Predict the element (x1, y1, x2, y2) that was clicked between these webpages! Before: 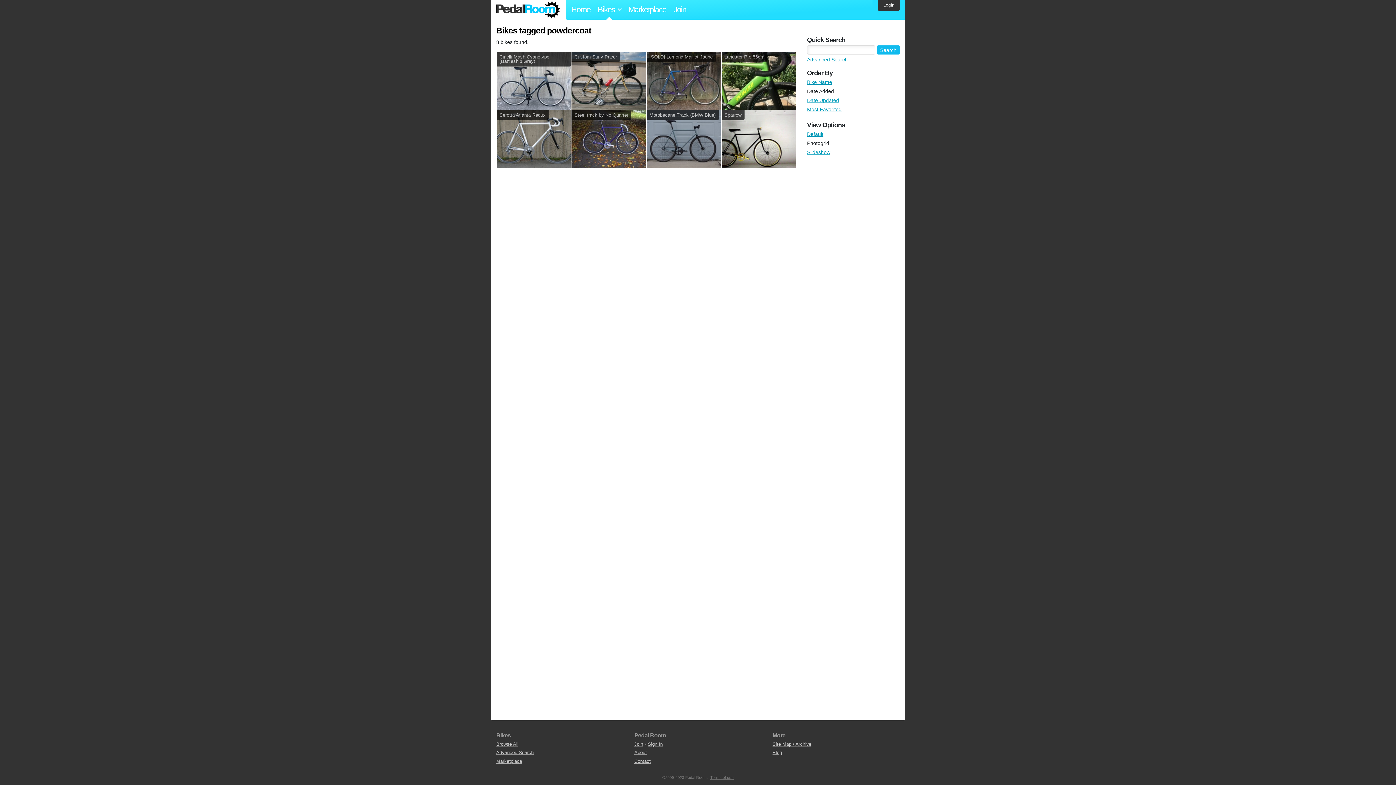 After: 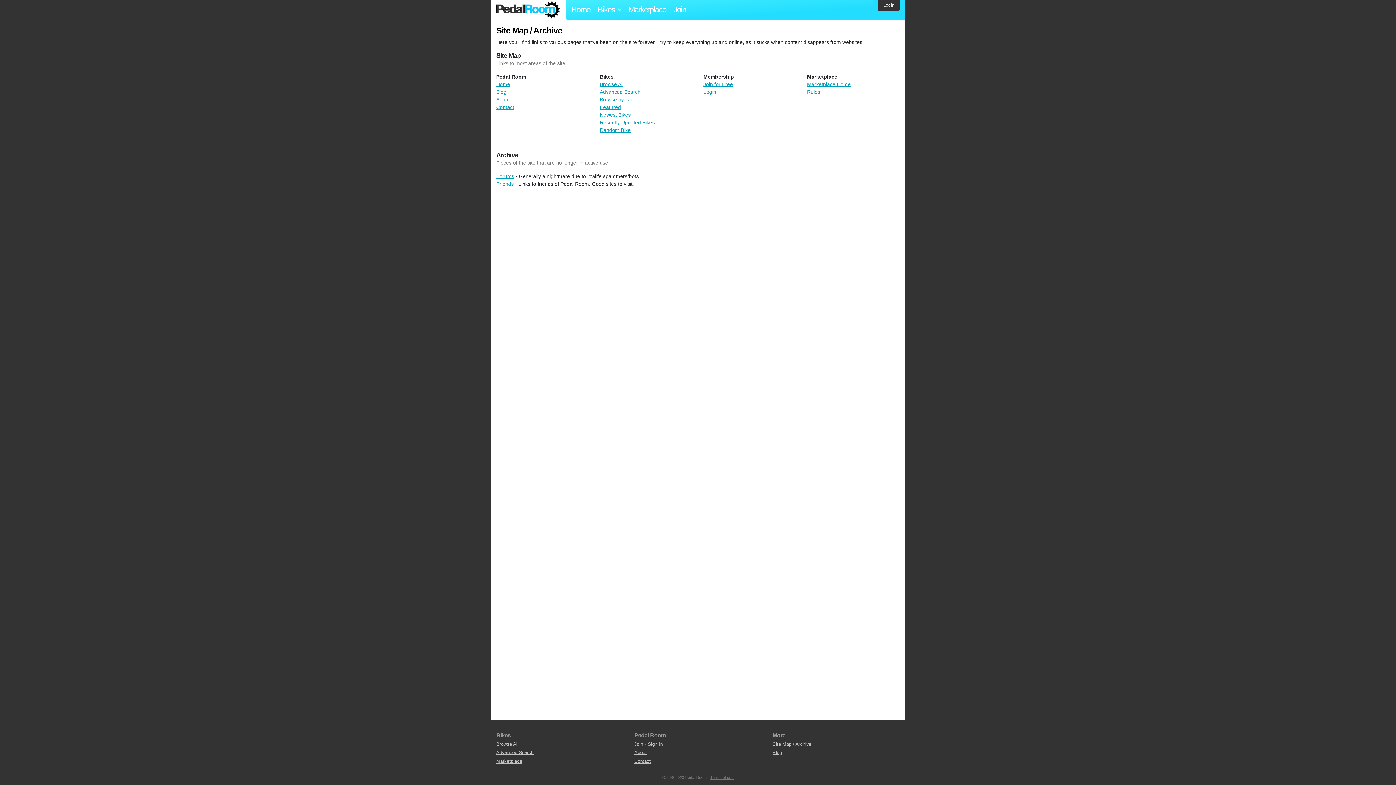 Action: bbox: (772, 741, 811, 747) label: Site Map / Archive